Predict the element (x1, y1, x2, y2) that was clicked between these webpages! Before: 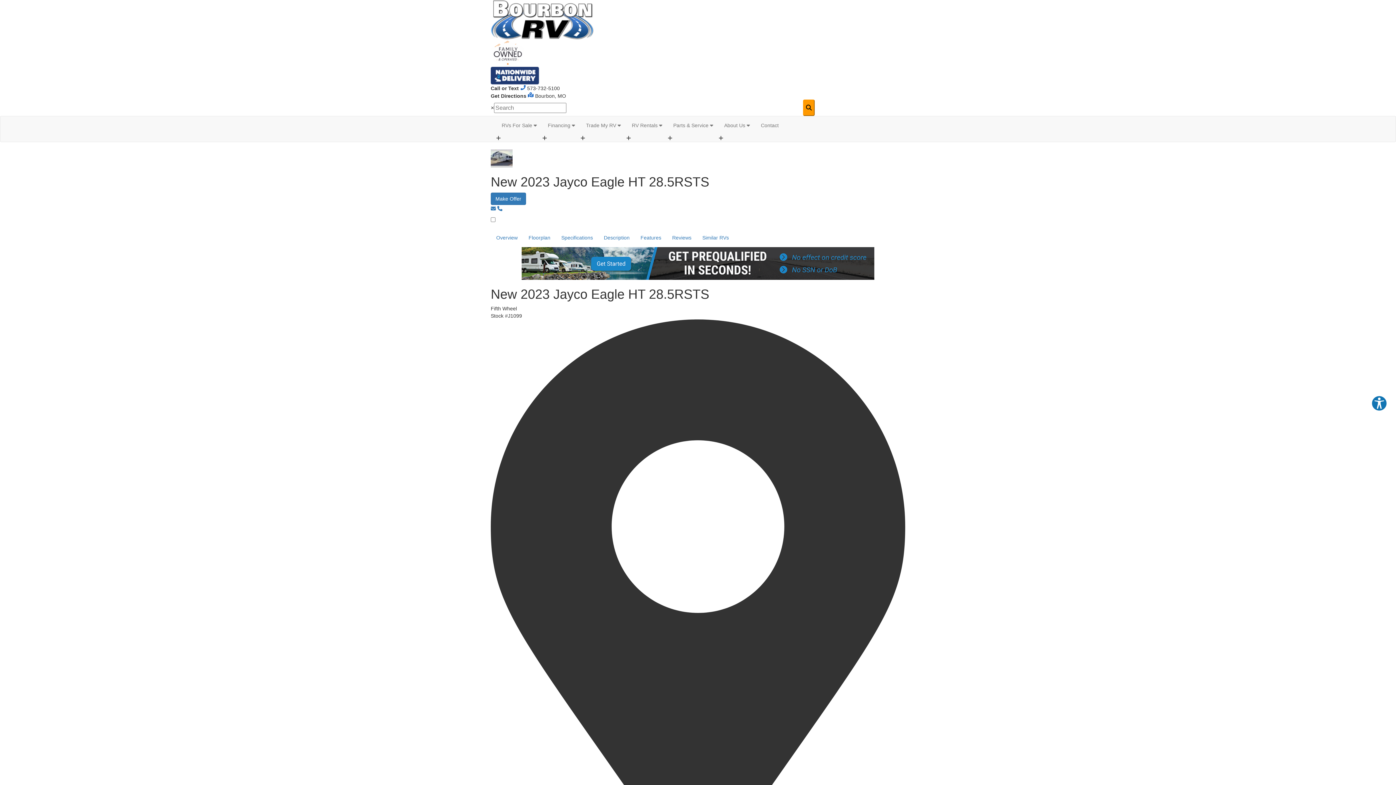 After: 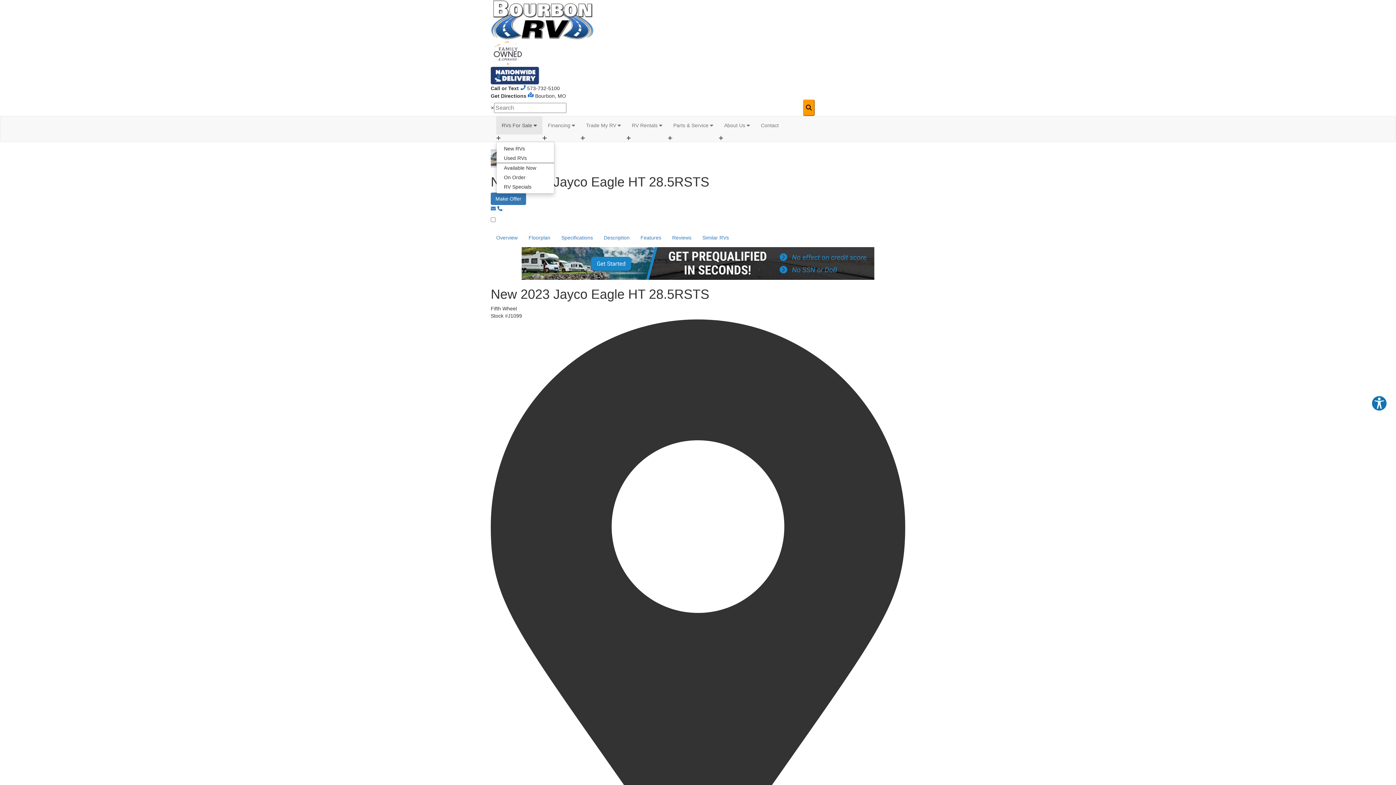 Action: bbox: (496, 116, 542, 134) label: RVs For Sale 